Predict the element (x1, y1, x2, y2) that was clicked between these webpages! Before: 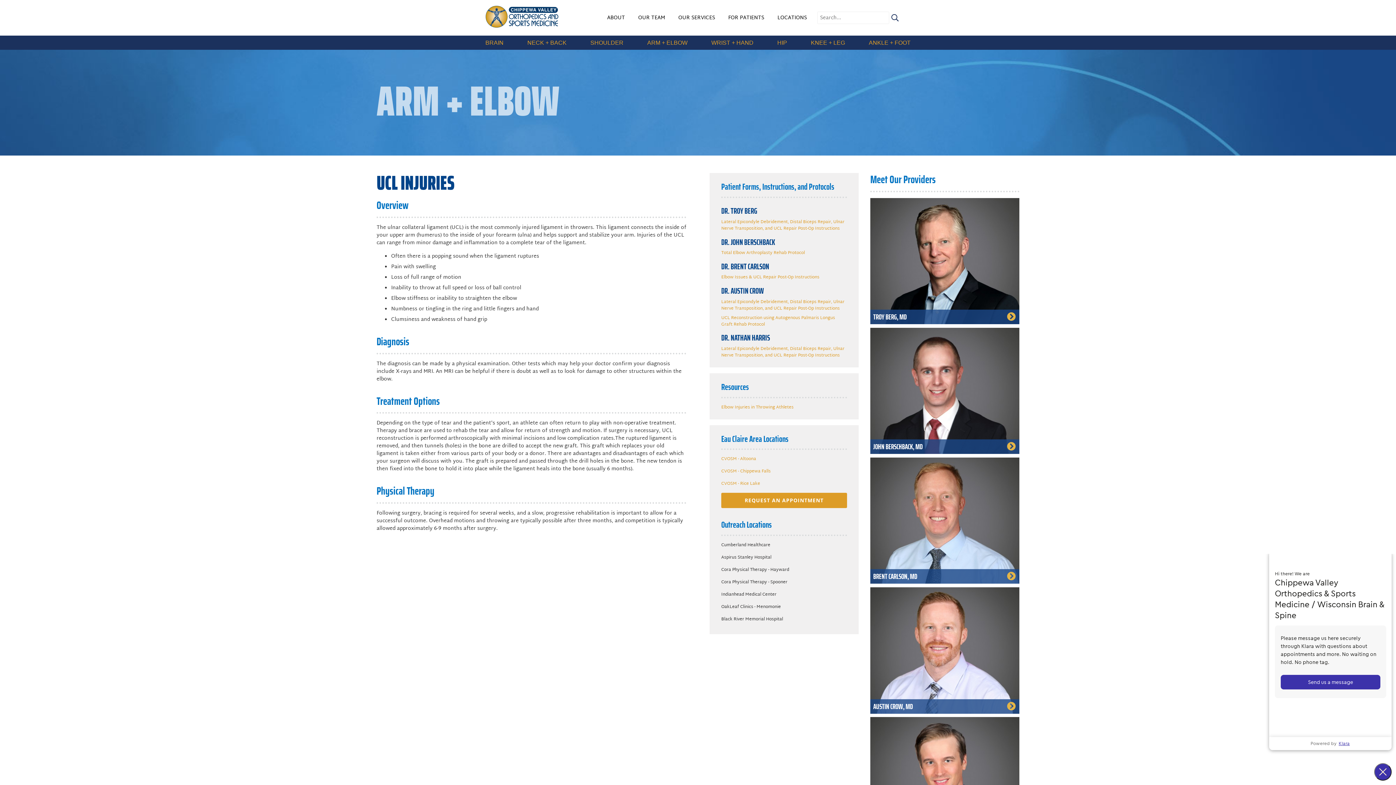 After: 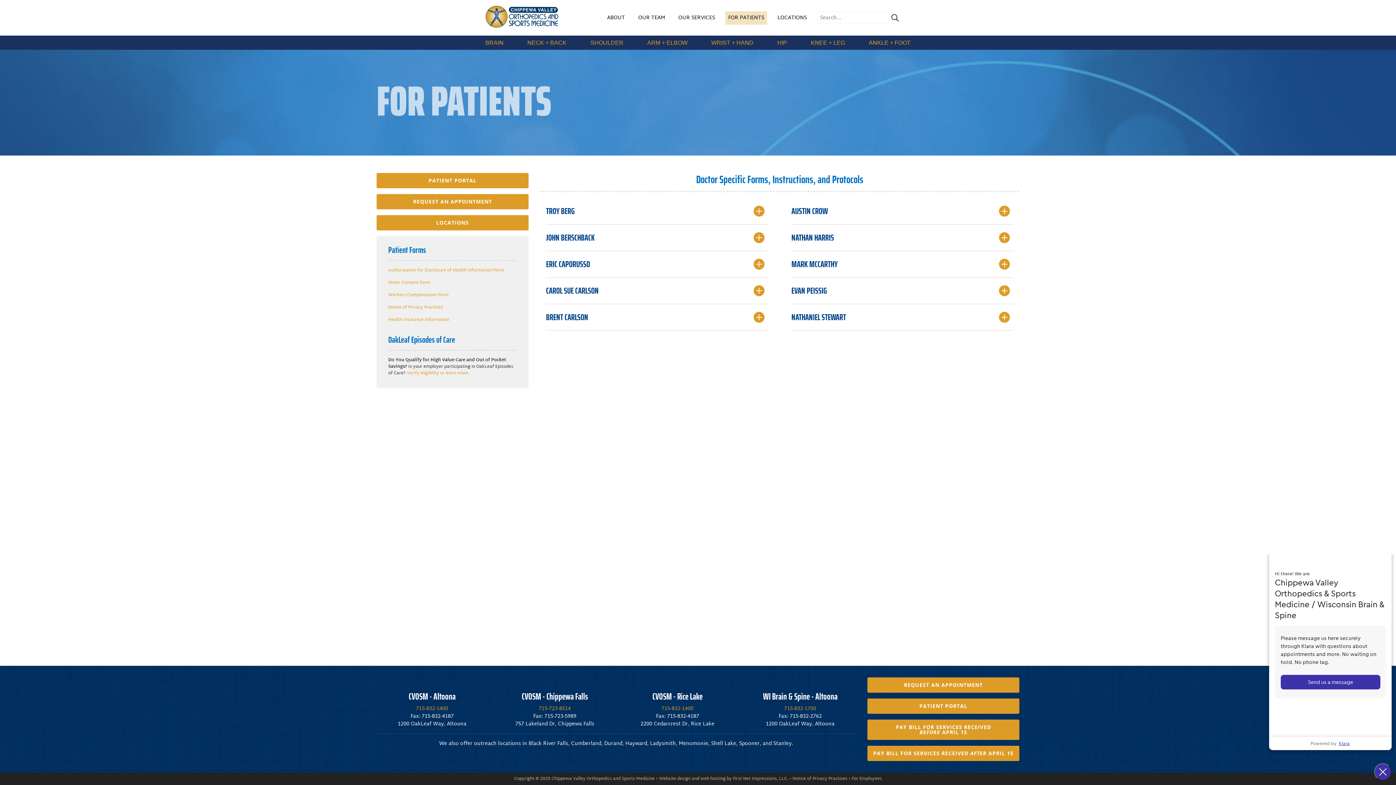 Action: label: FOR PATIENTS bbox: (725, 11, 767, 24)